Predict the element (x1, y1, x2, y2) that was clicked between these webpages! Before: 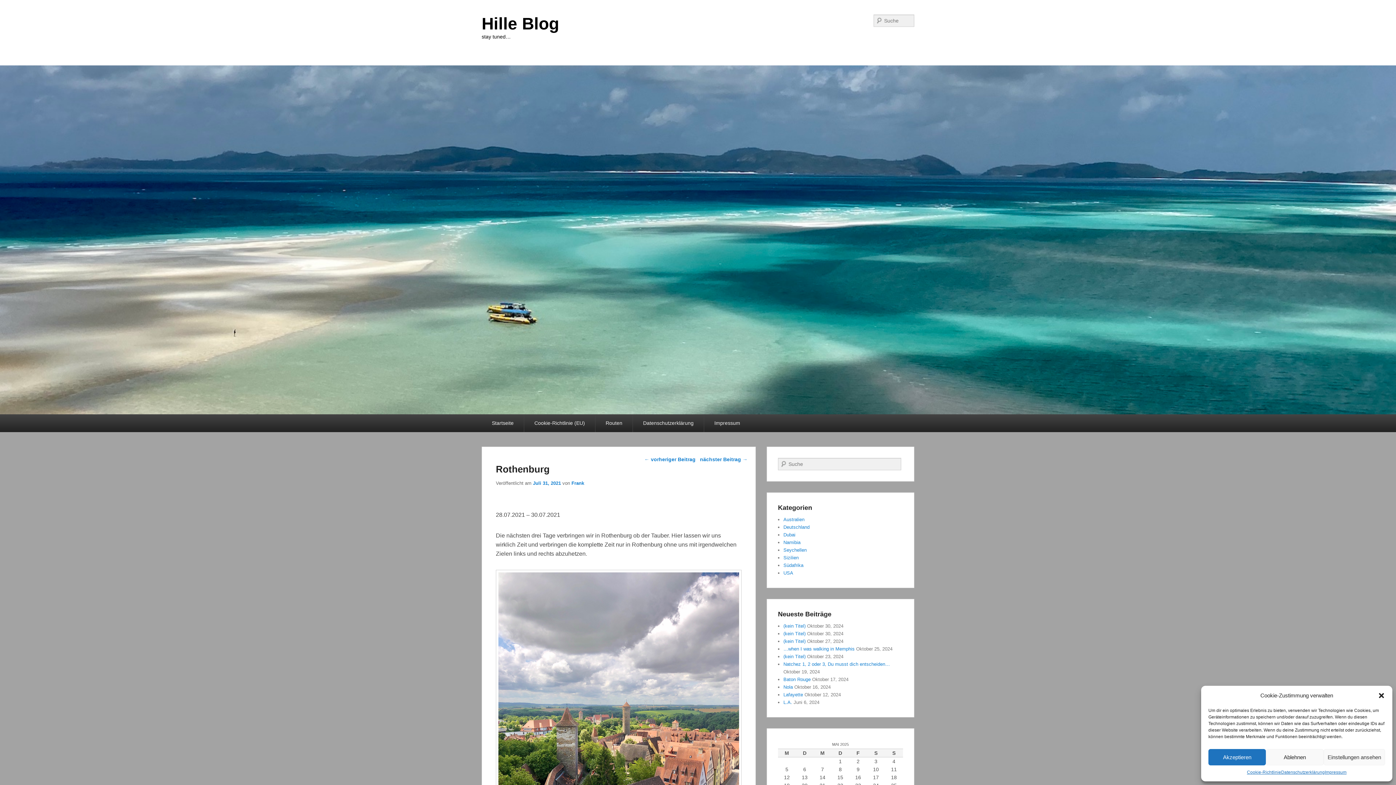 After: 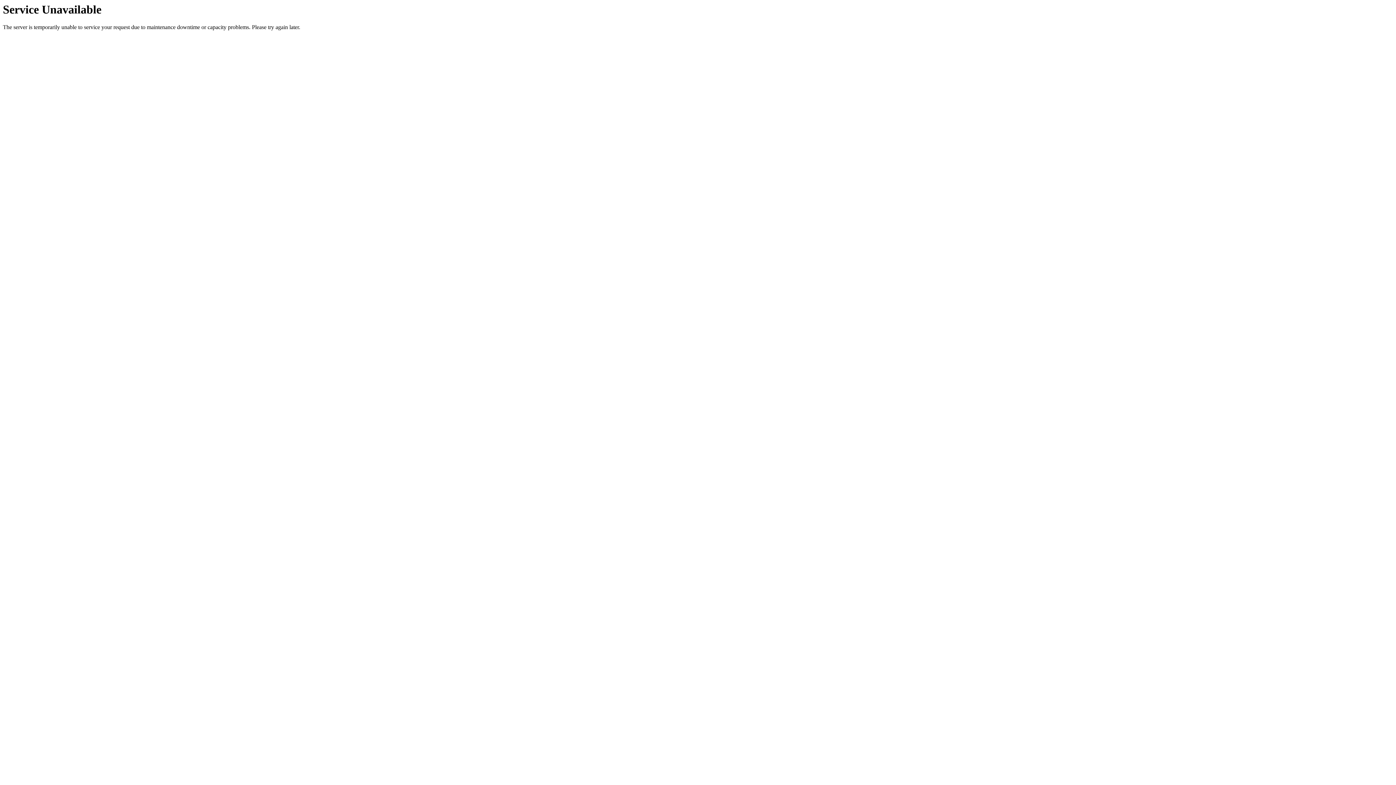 Action: bbox: (533, 480, 561, 486) label: Juli 31, 2021